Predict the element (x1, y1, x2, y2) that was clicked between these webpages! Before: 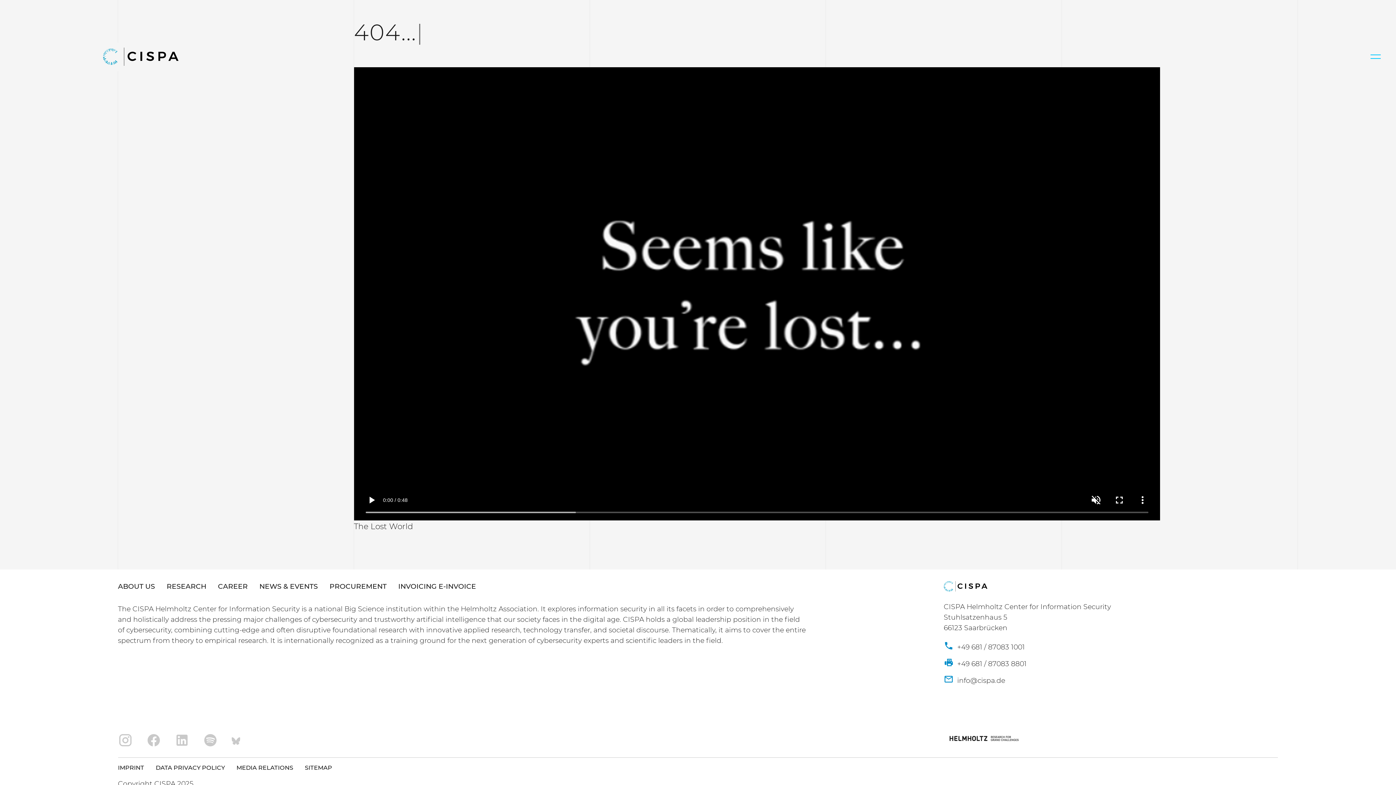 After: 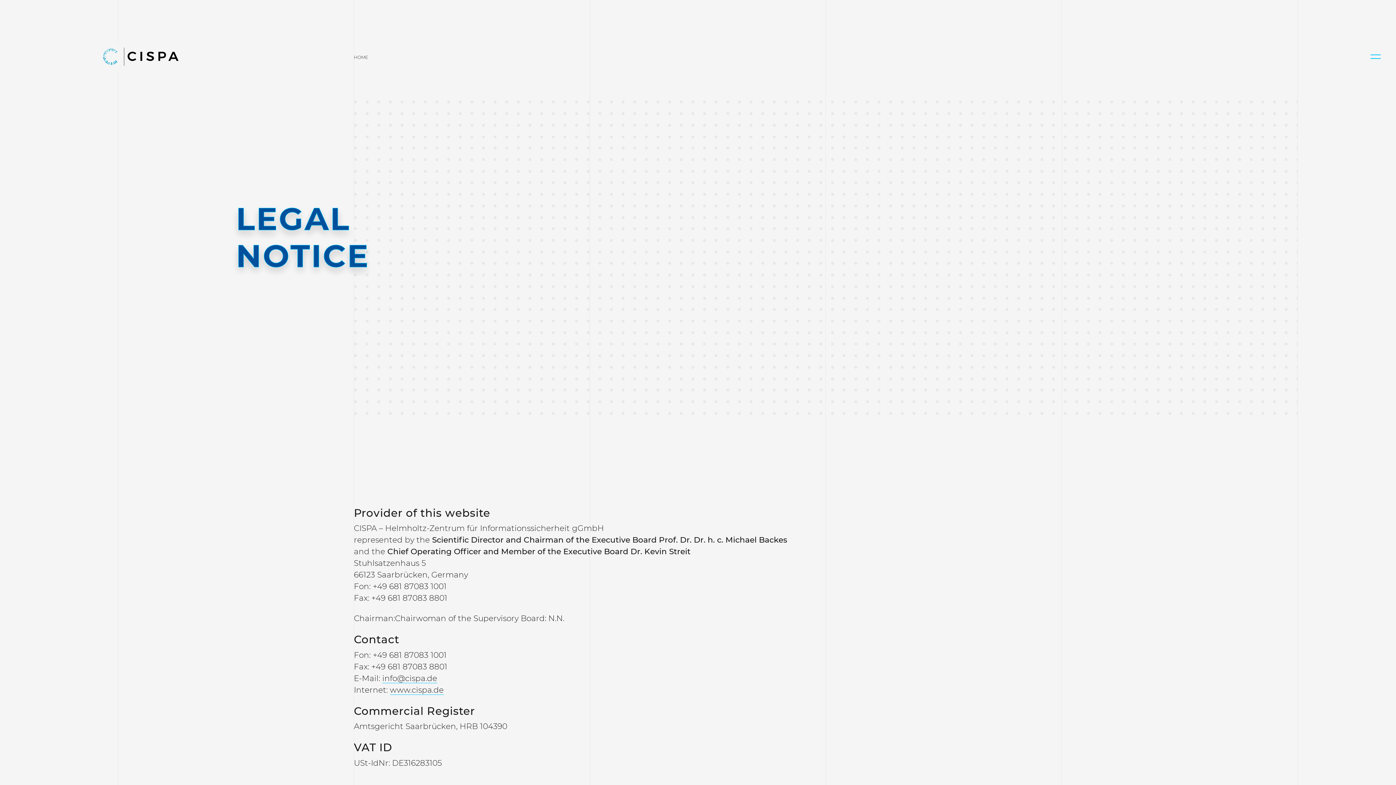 Action: bbox: (118, 763, 144, 773) label: IMPRINT